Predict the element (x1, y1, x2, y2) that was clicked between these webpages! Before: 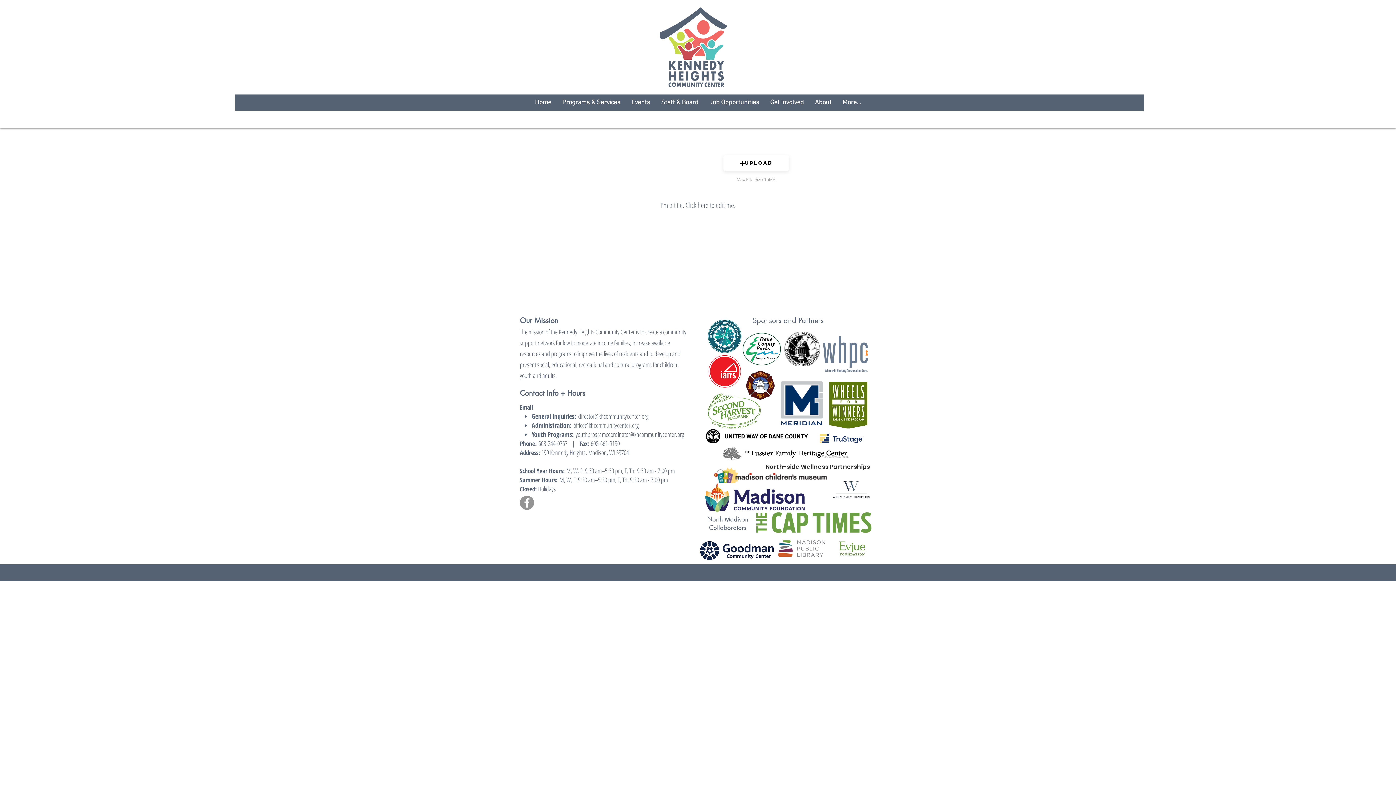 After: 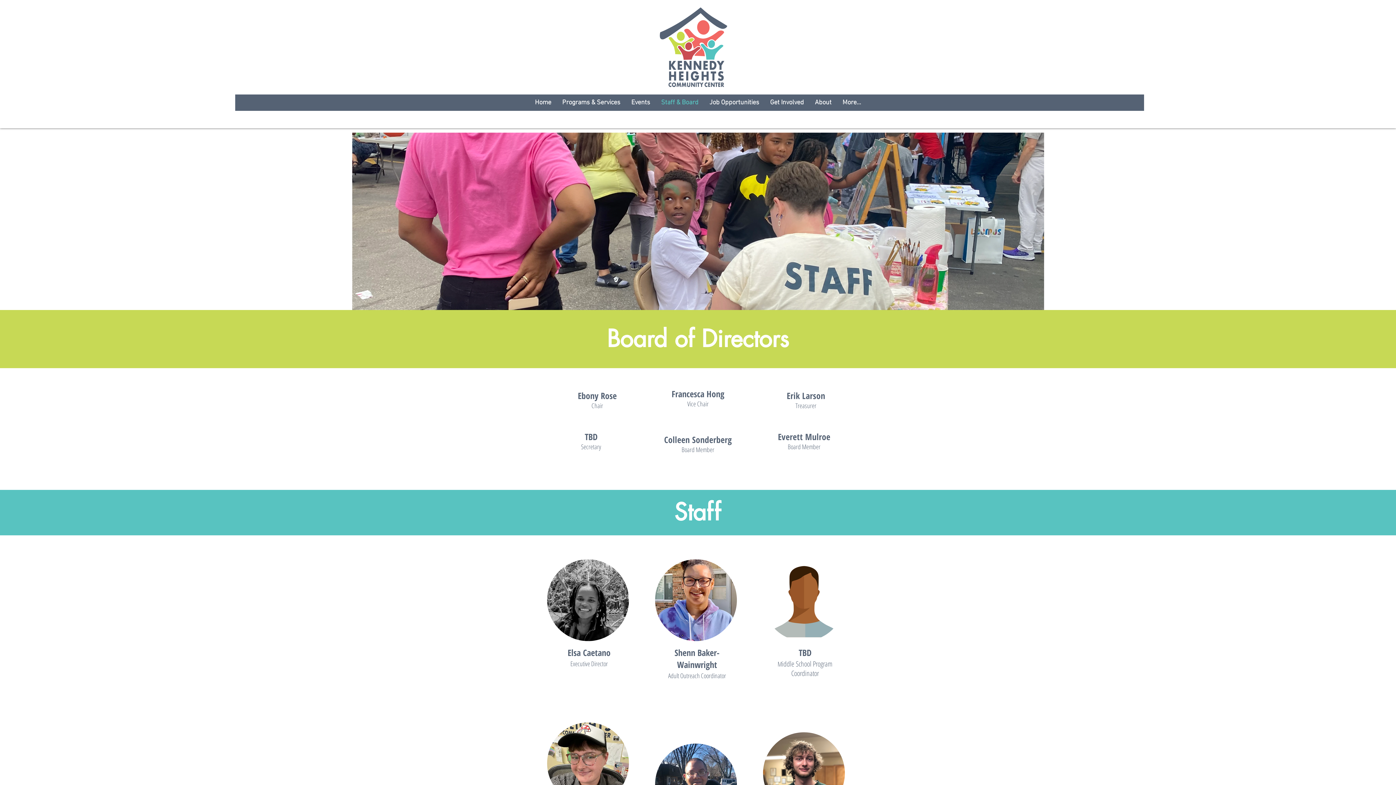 Action: label: Staff & Board bbox: (655, 94, 704, 110)